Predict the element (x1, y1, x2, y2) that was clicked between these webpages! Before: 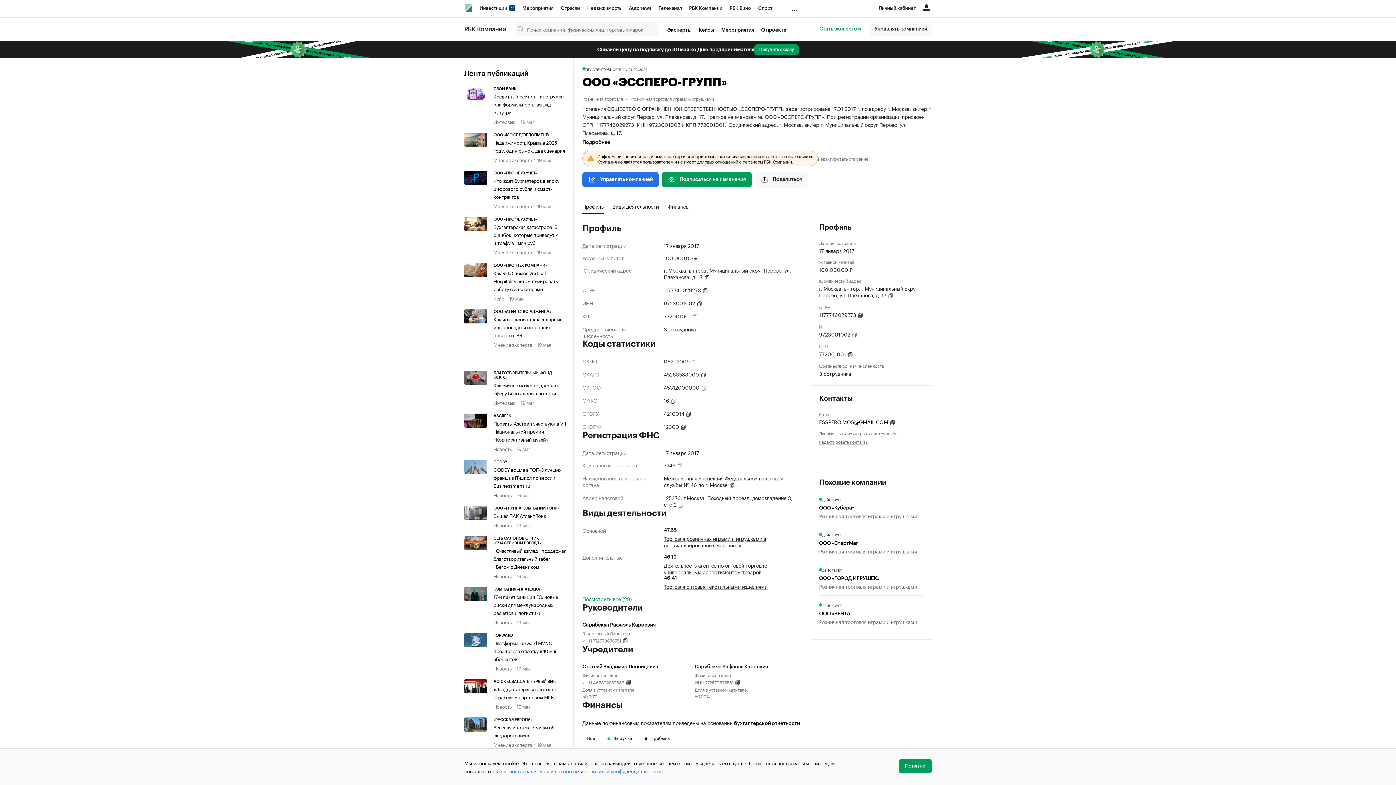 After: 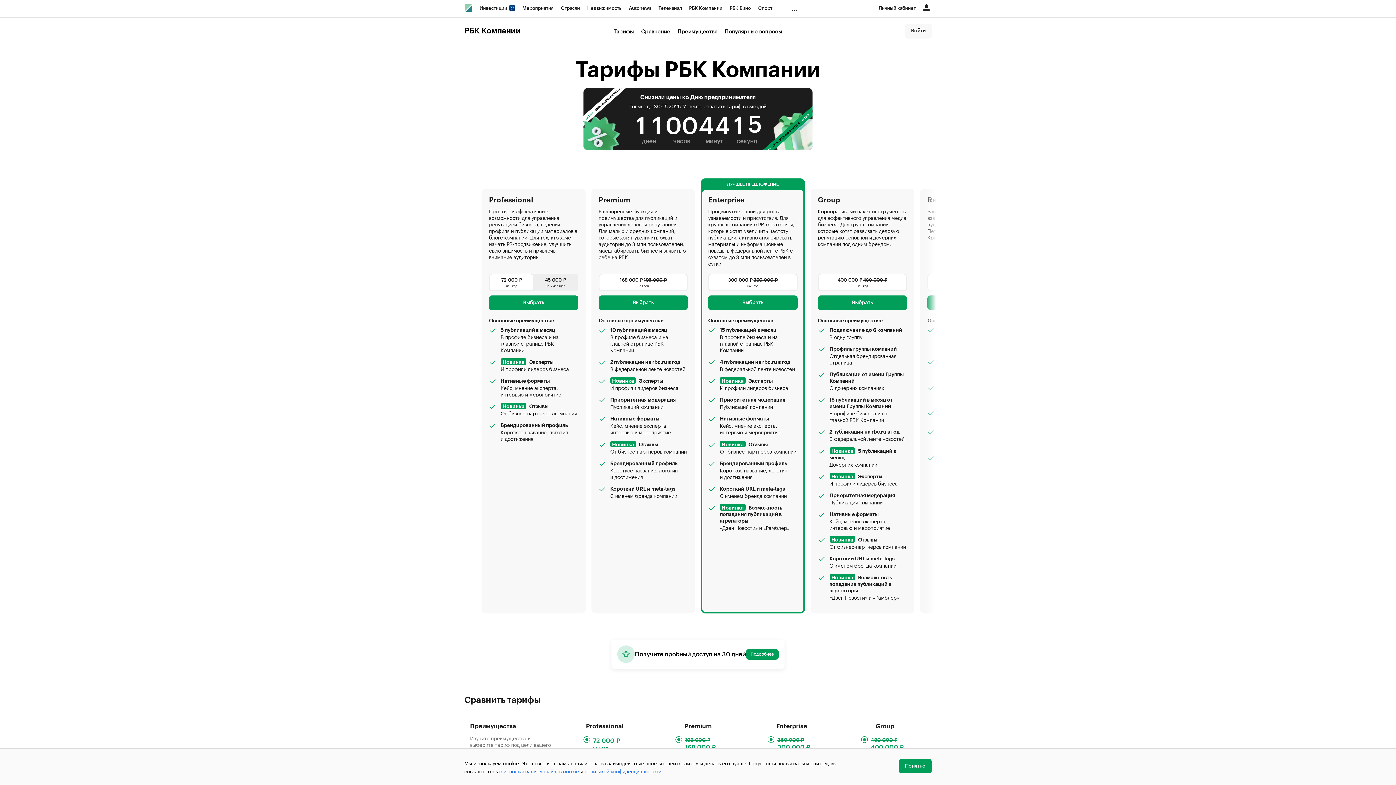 Action: label: Управлять компанией bbox: (582, 172, 658, 187)